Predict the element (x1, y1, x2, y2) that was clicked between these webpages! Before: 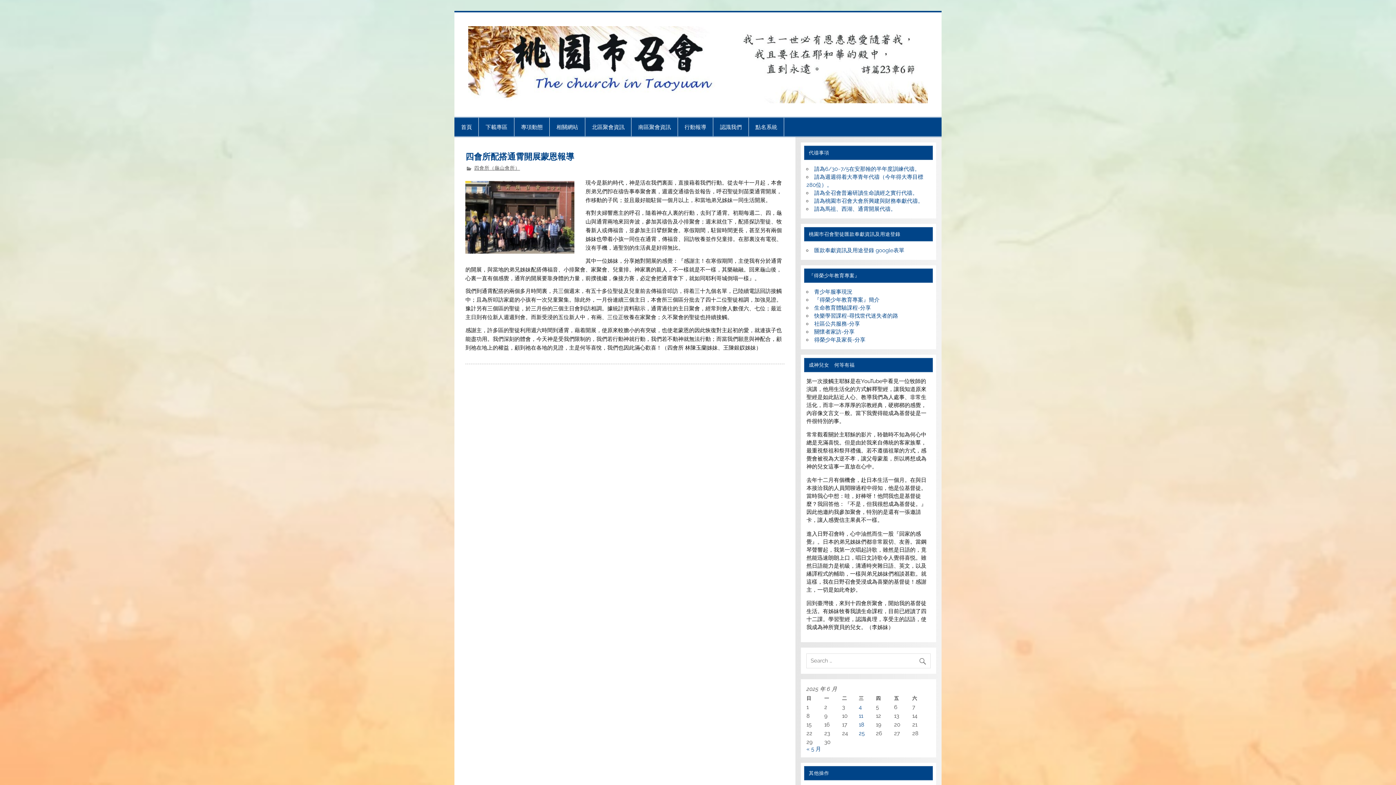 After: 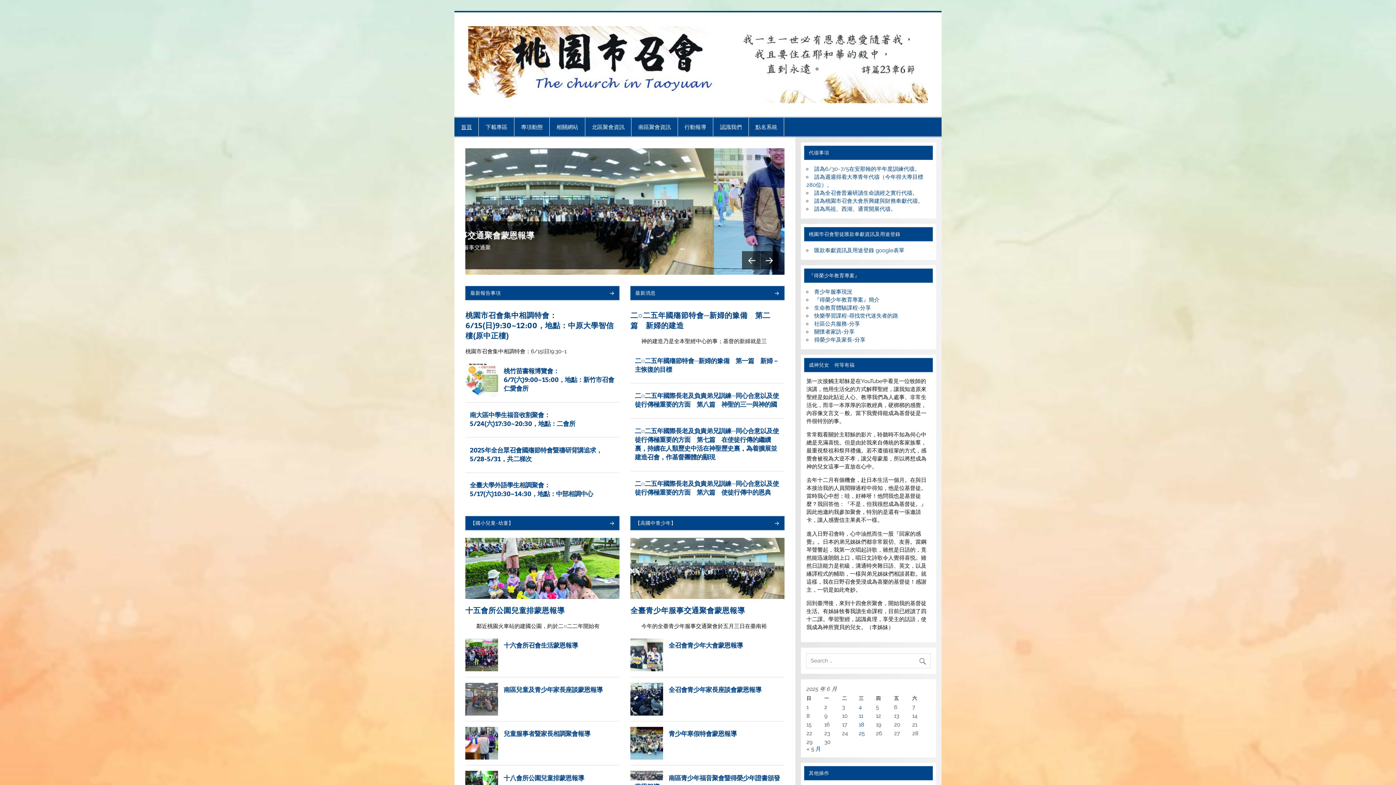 Action: bbox: (859, 704, 861, 710) label: 文章發佈於 2025 年 6 月 4 日